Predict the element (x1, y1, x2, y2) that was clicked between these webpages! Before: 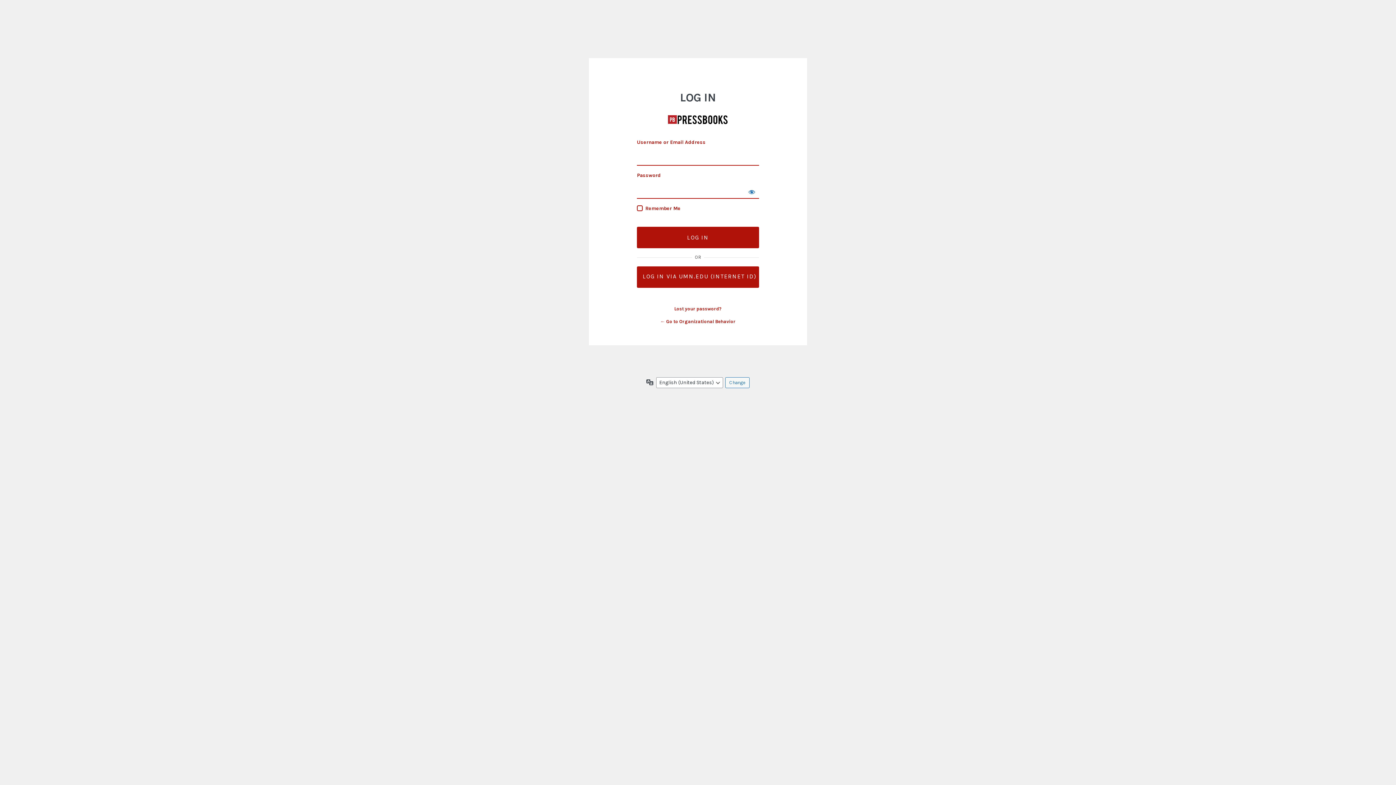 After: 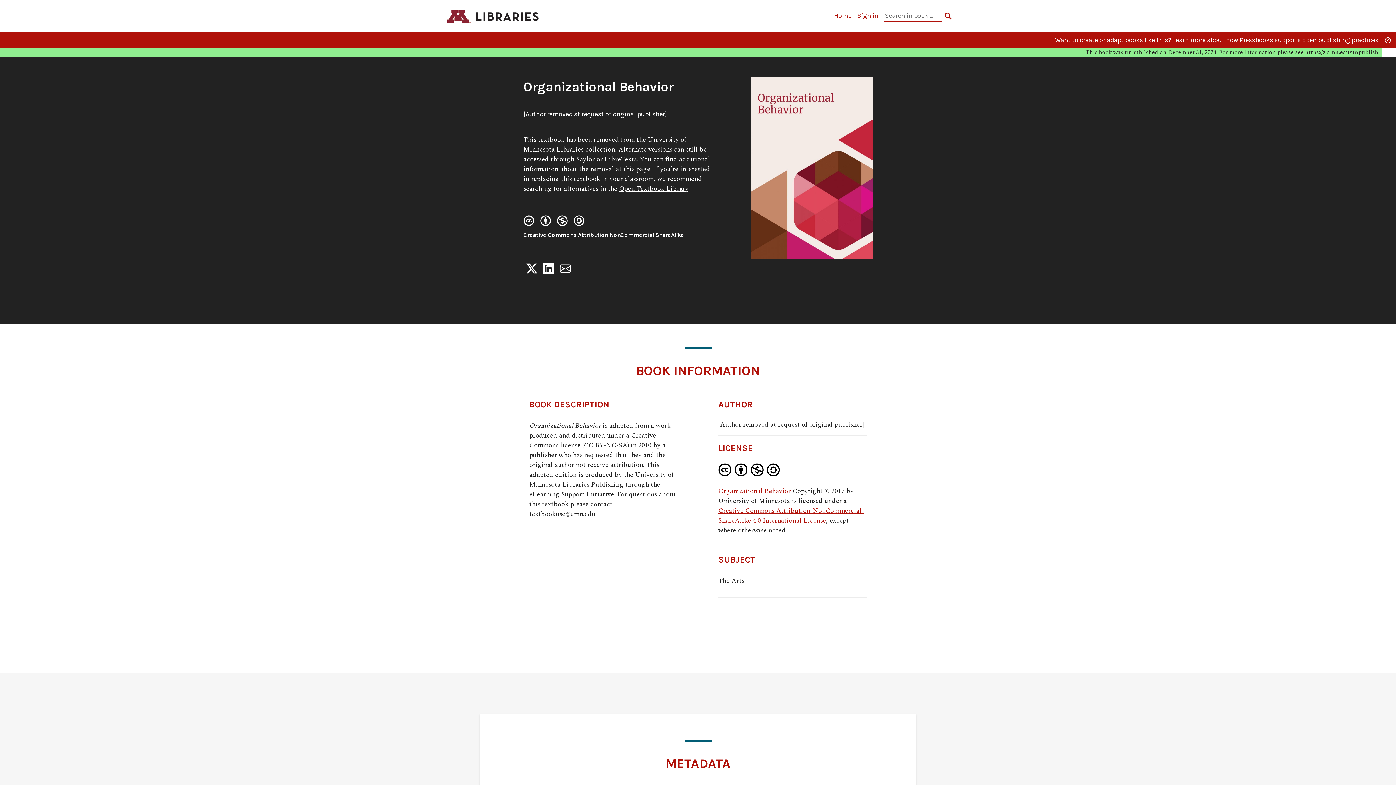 Action: bbox: (667, 109, 728, 129) label: Organizational Behavior